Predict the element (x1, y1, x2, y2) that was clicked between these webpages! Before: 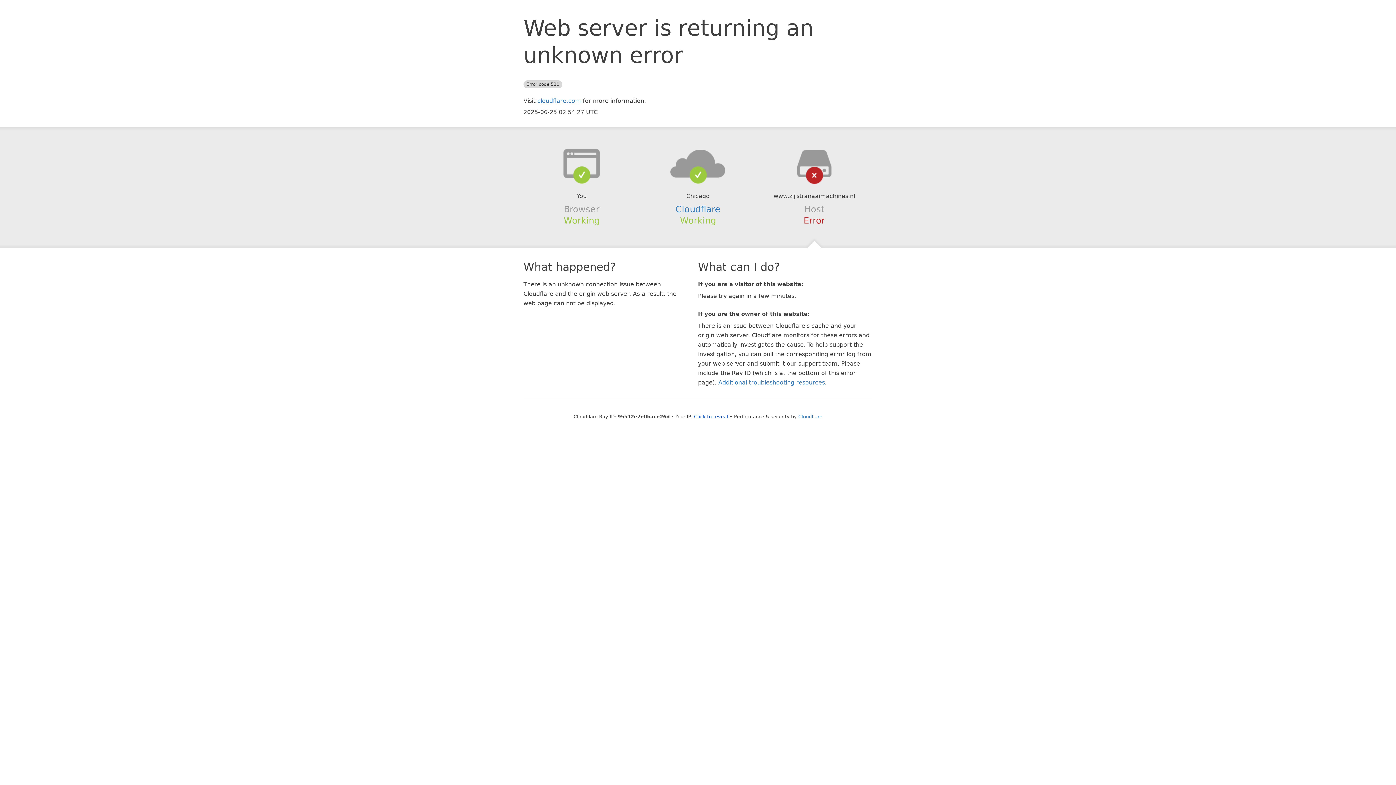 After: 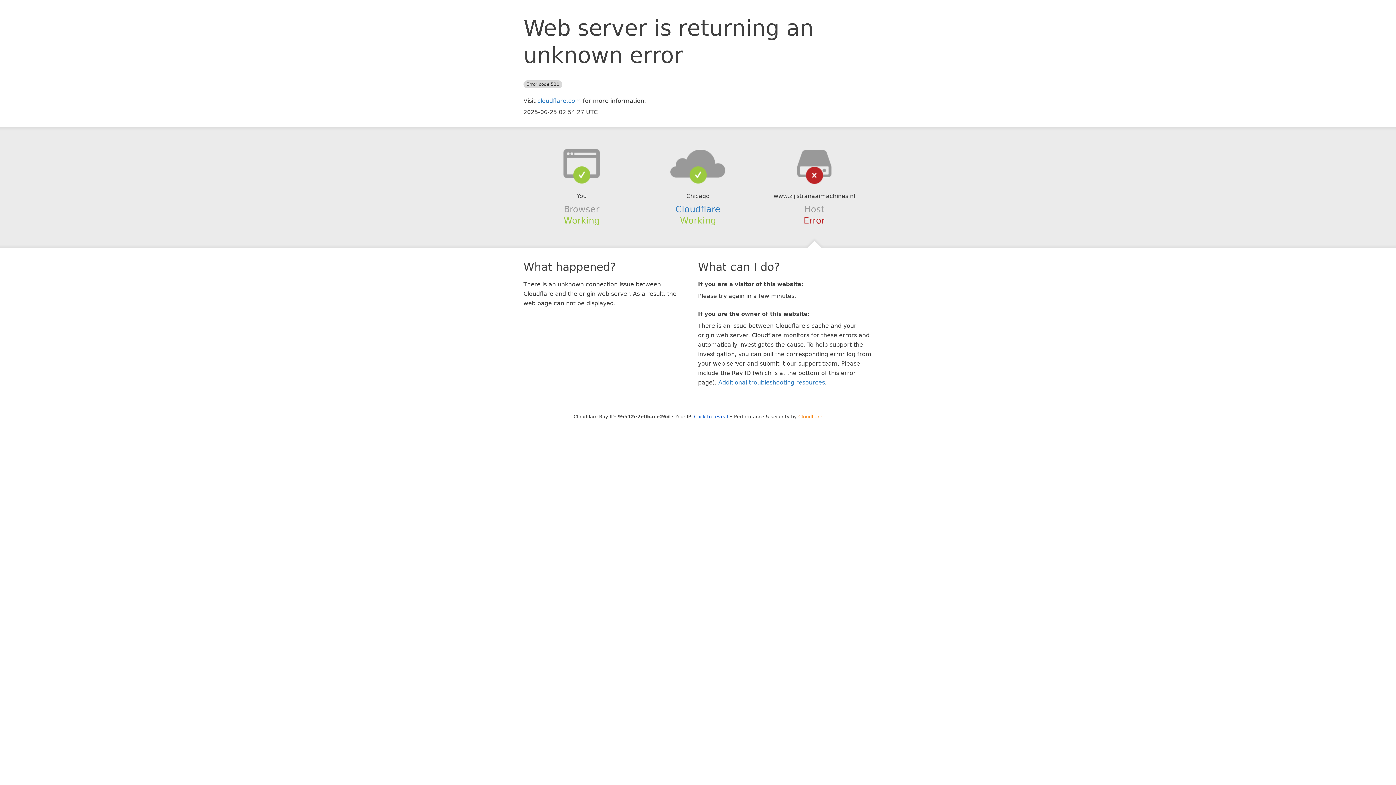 Action: label: Cloudflare bbox: (798, 414, 822, 419)